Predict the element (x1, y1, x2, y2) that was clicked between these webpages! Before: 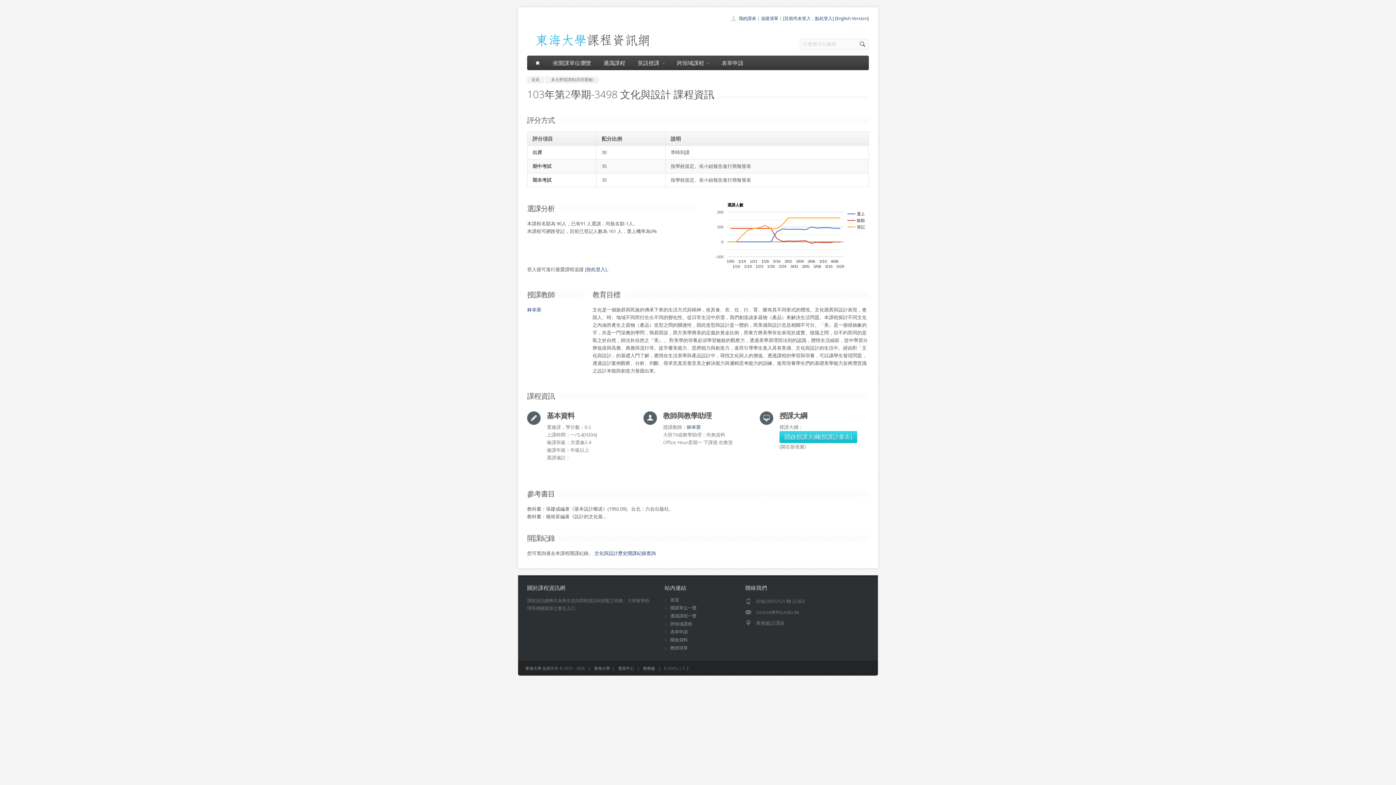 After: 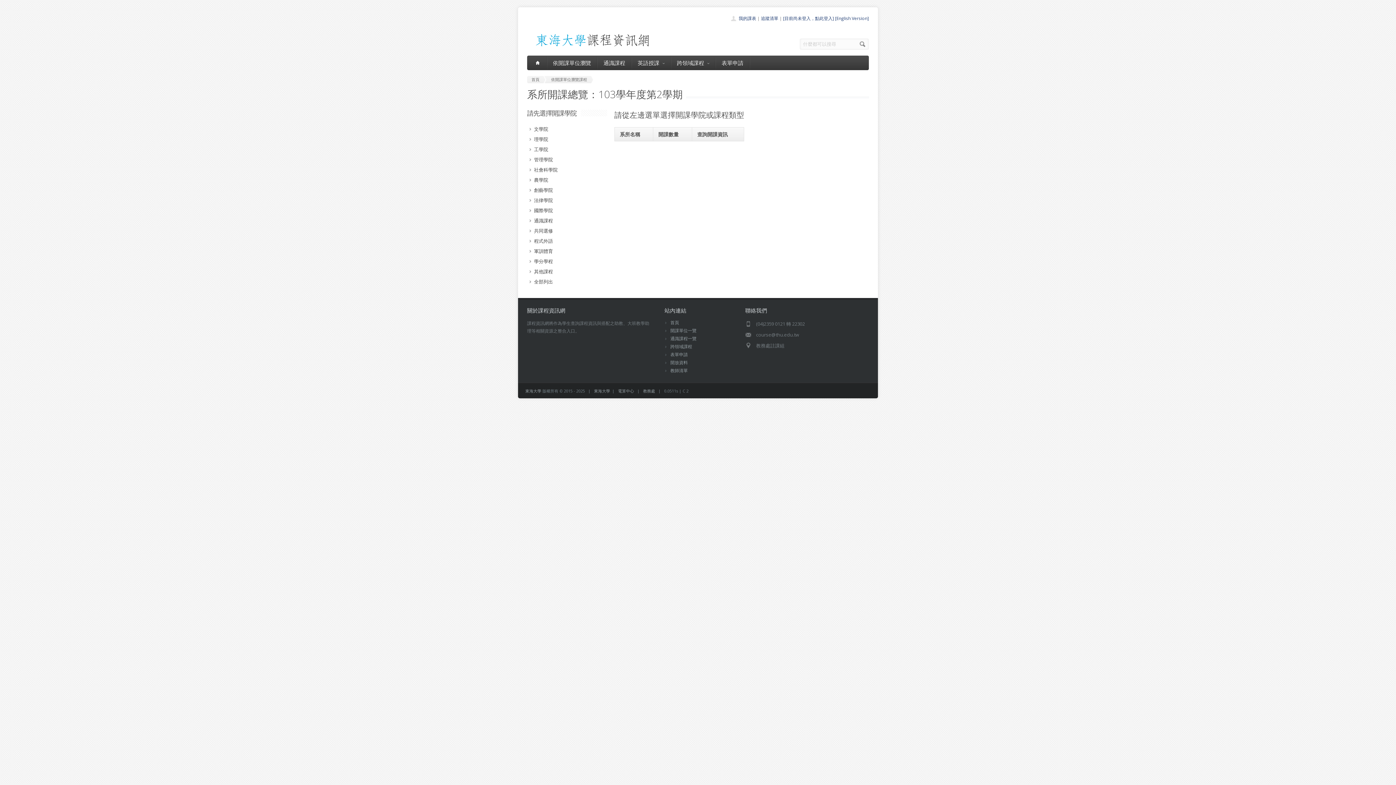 Action: label: 依開課單位瀏覽 bbox: (547, 55, 597, 70)